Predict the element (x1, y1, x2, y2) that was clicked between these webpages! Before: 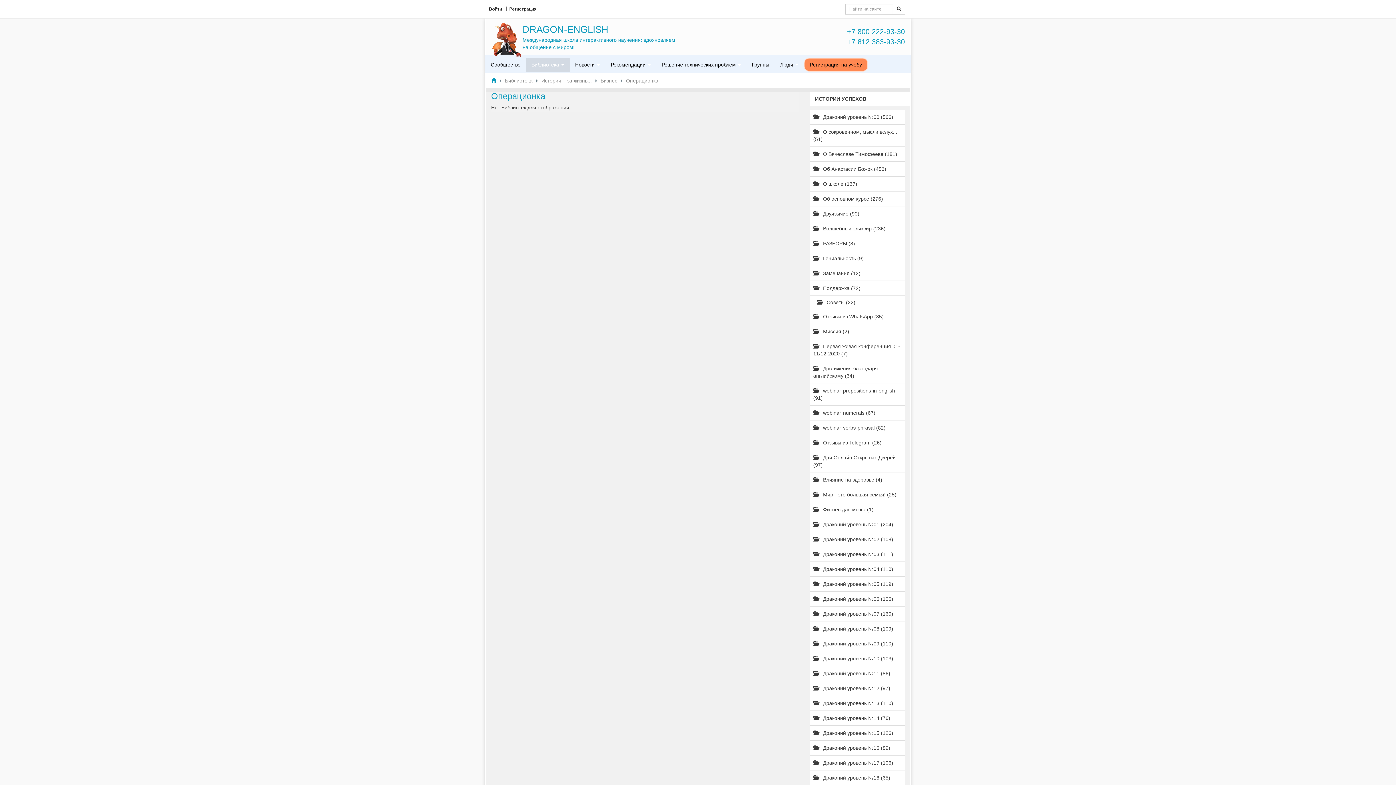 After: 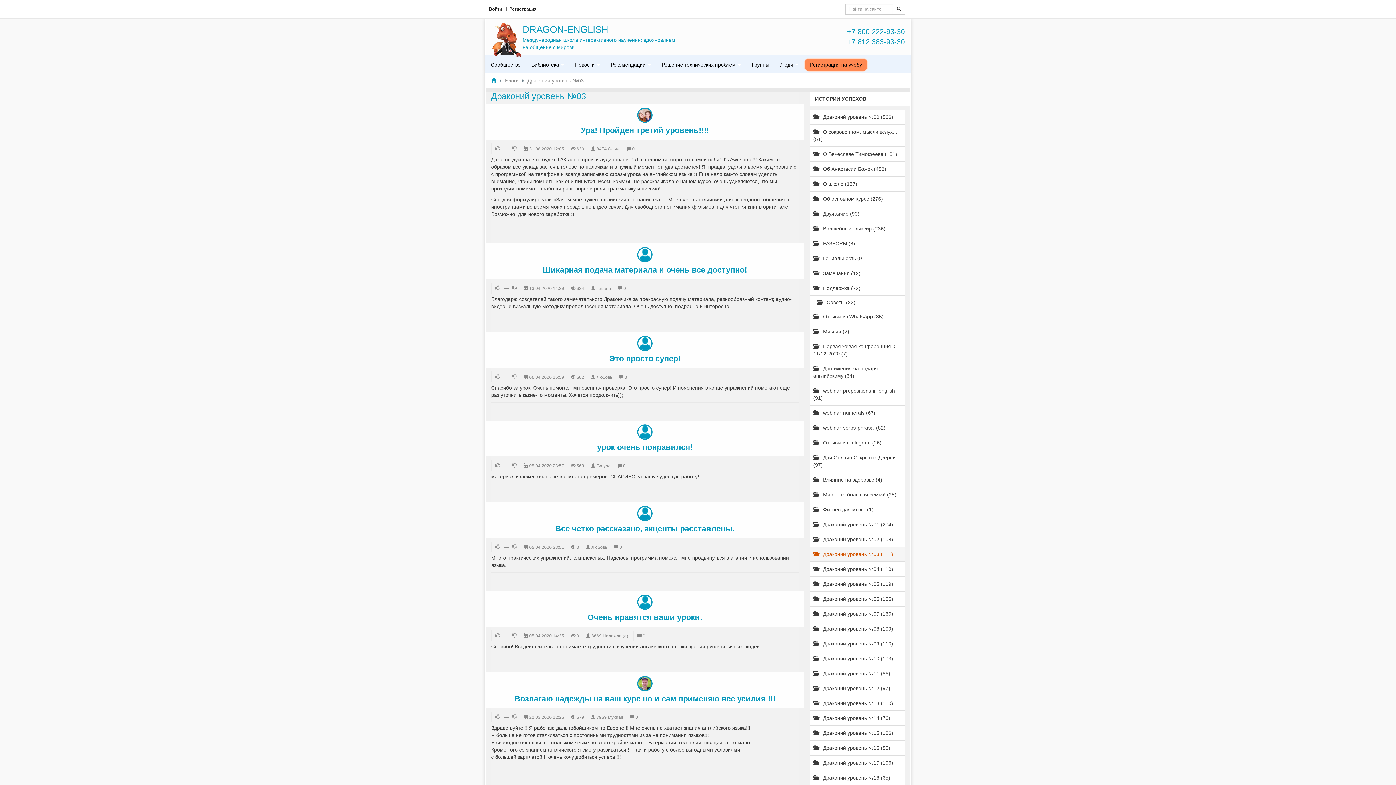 Action: label:  Драконий уровень №03 (111) bbox: (809, 547, 905, 562)